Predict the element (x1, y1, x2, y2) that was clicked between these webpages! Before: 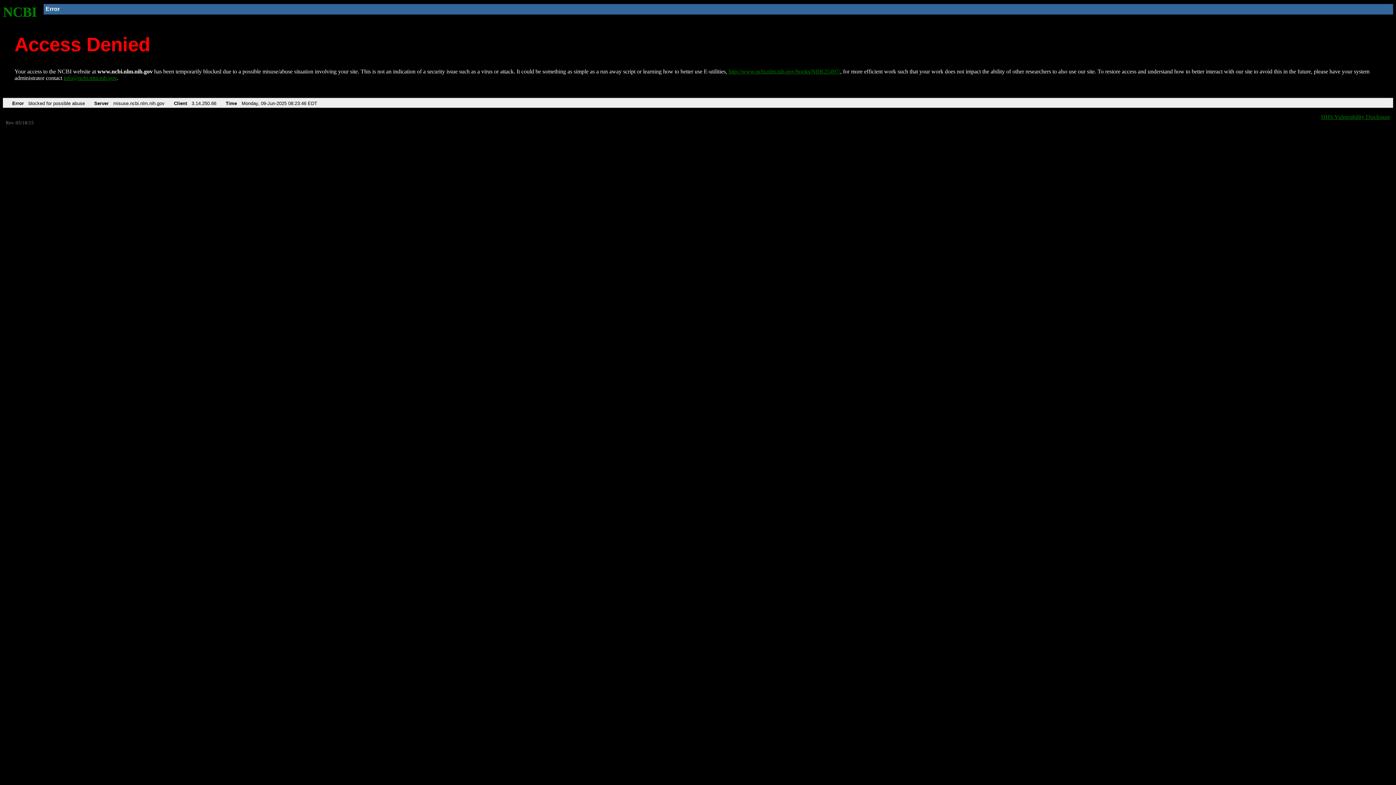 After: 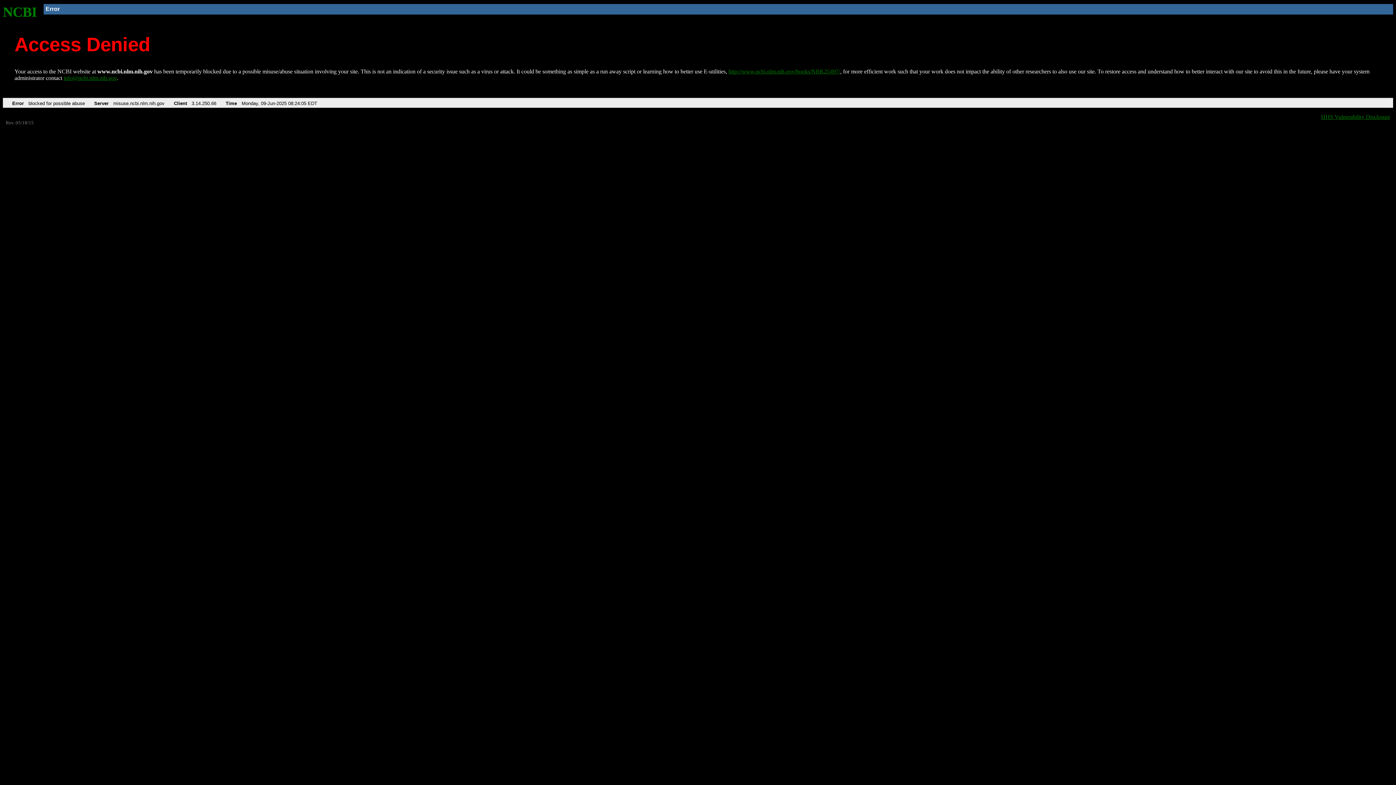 Action: bbox: (2, 4, 37, 19) label: NCBI